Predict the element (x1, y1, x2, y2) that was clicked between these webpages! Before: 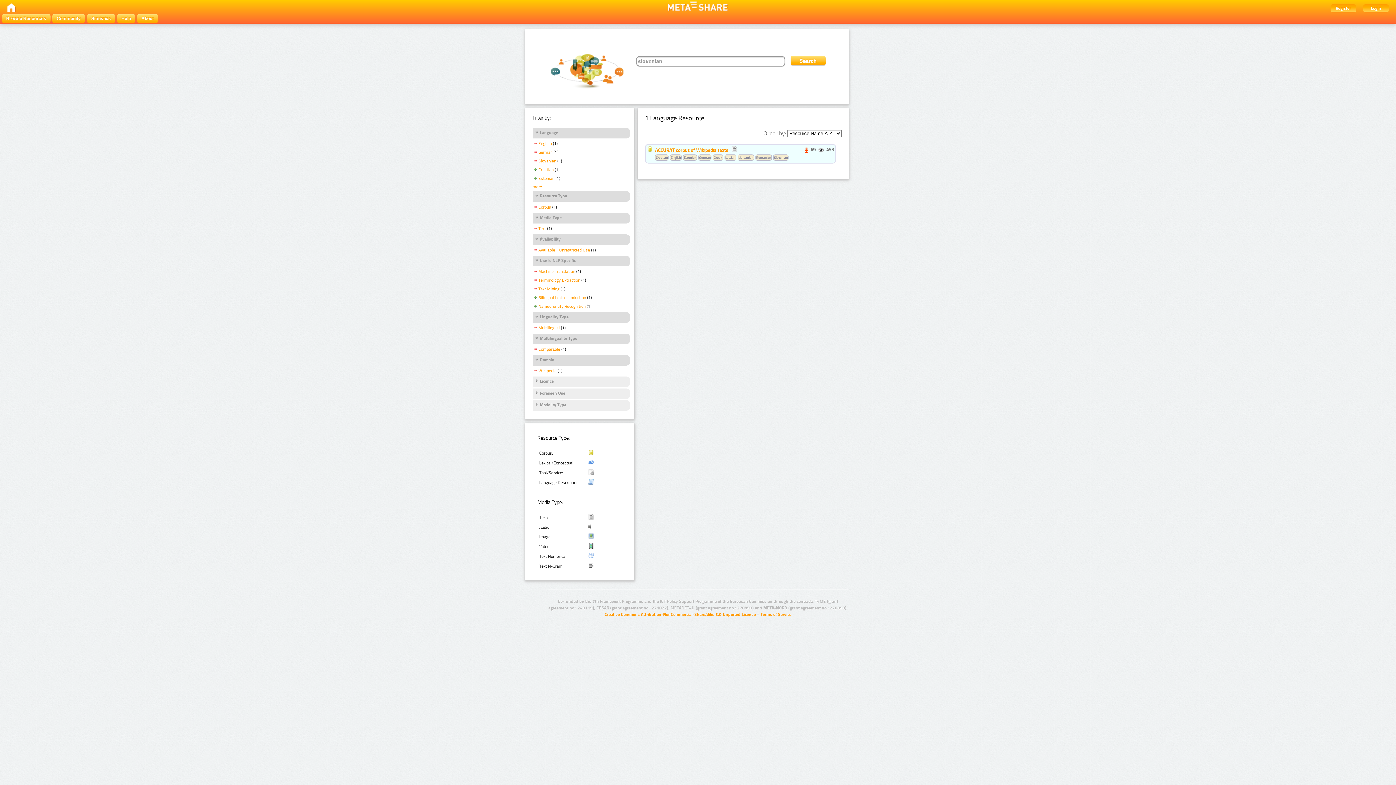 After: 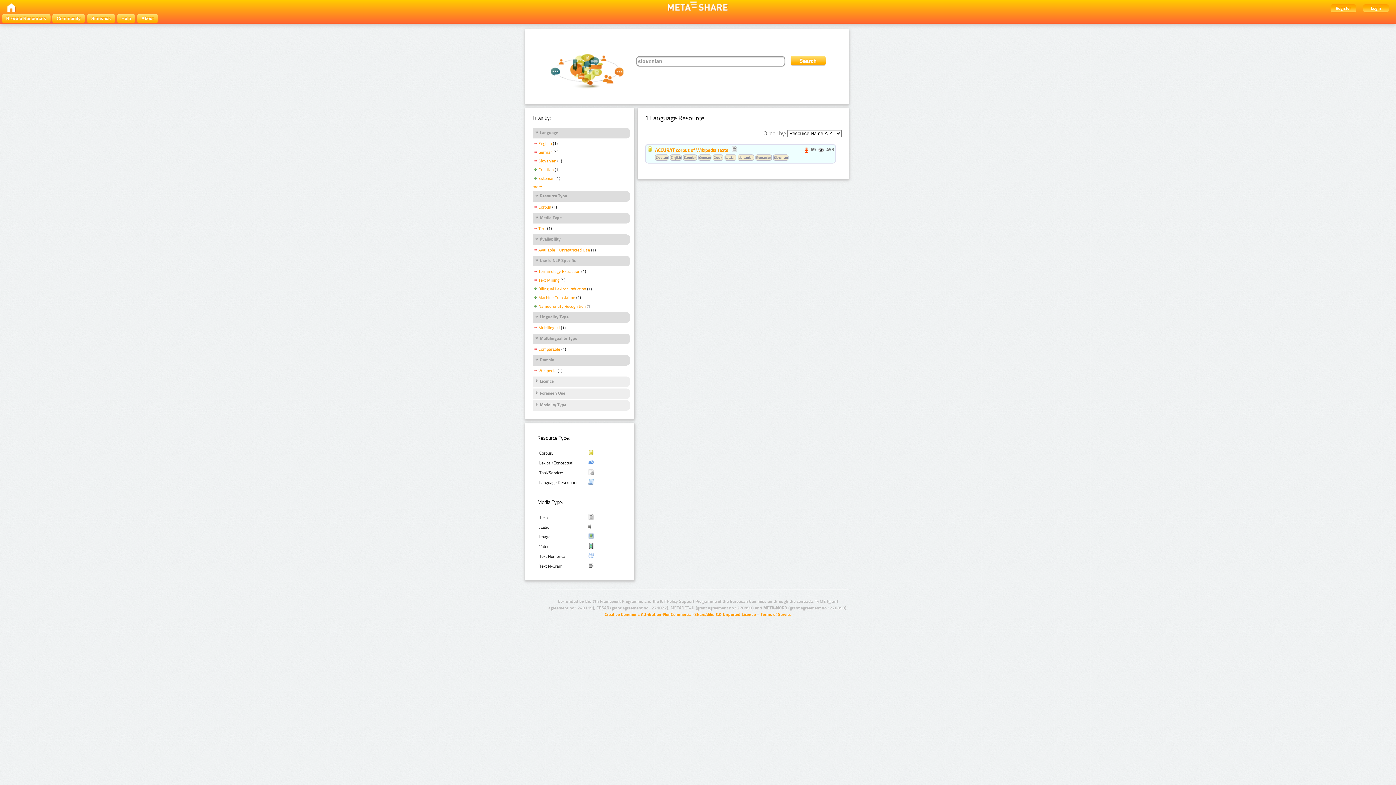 Action: bbox: (532, 269, 575, 275) label: Machine Translation